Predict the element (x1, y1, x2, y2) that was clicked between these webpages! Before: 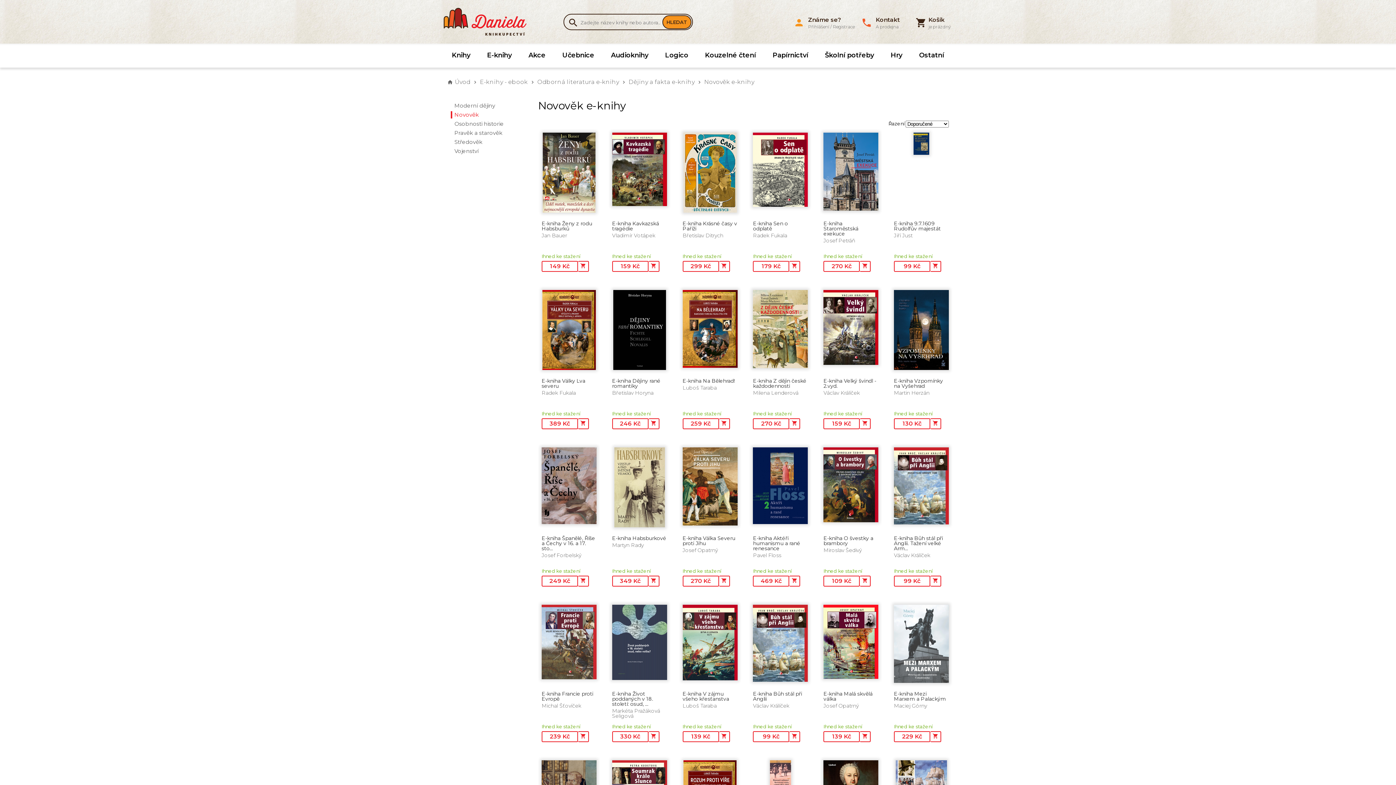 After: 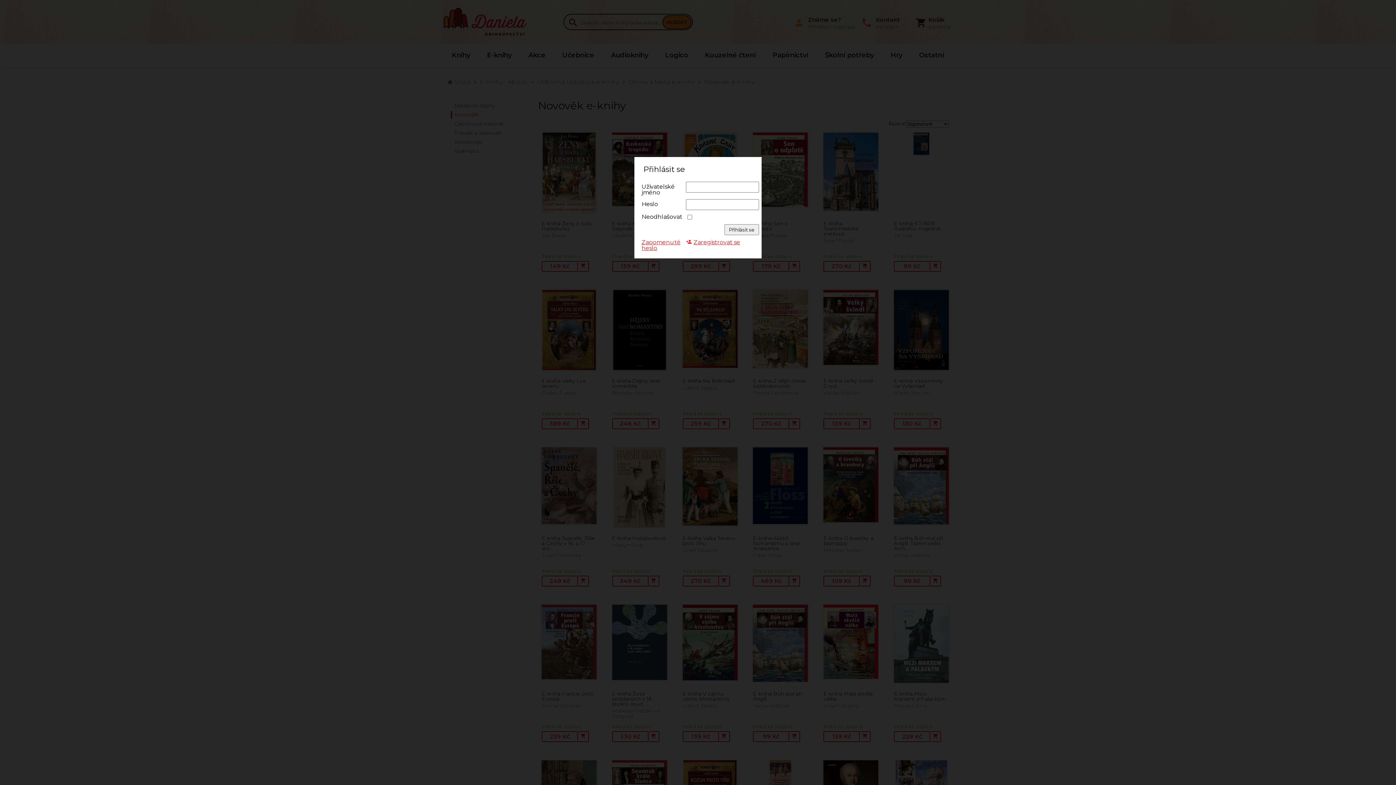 Action: label: Známe se?
Přihlášení / Registrace bbox: (793, 15, 856, 29)